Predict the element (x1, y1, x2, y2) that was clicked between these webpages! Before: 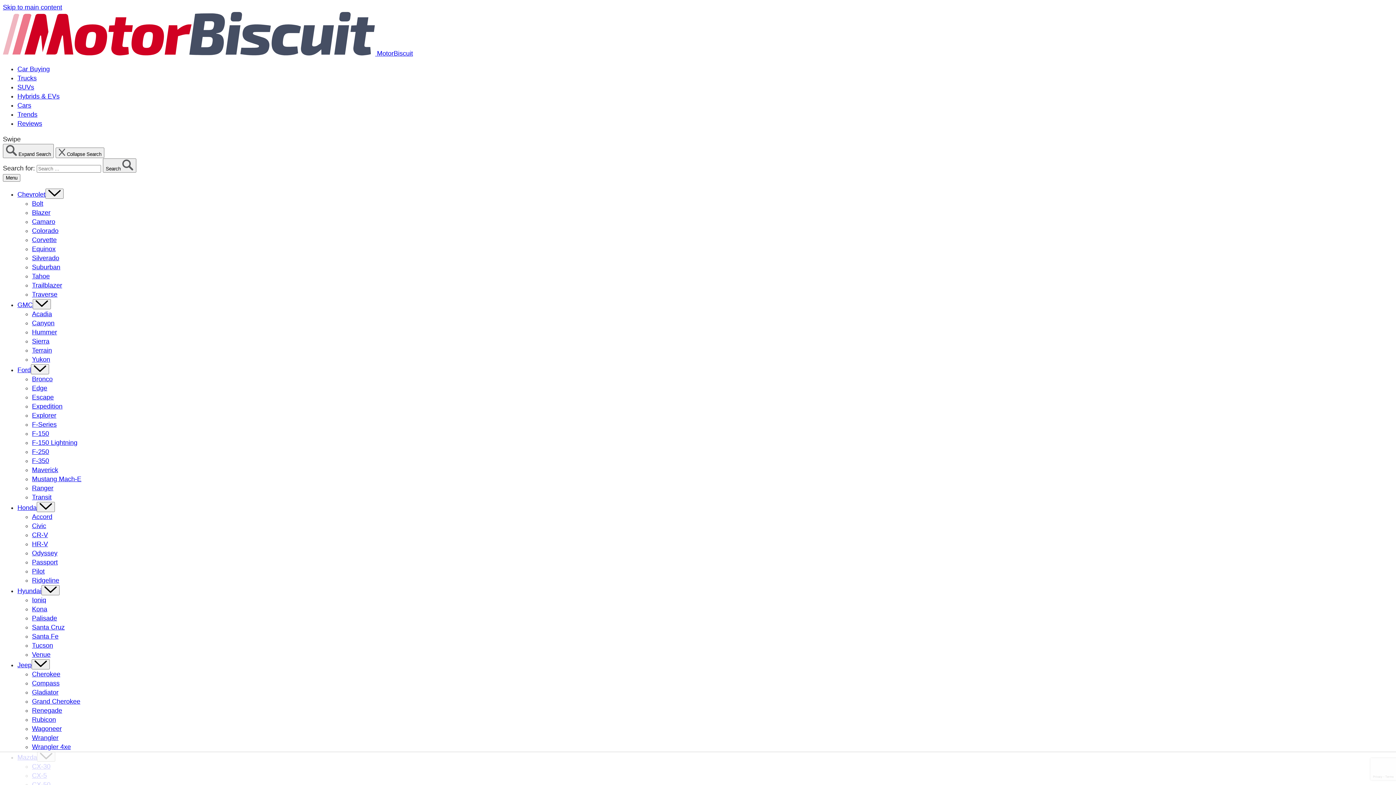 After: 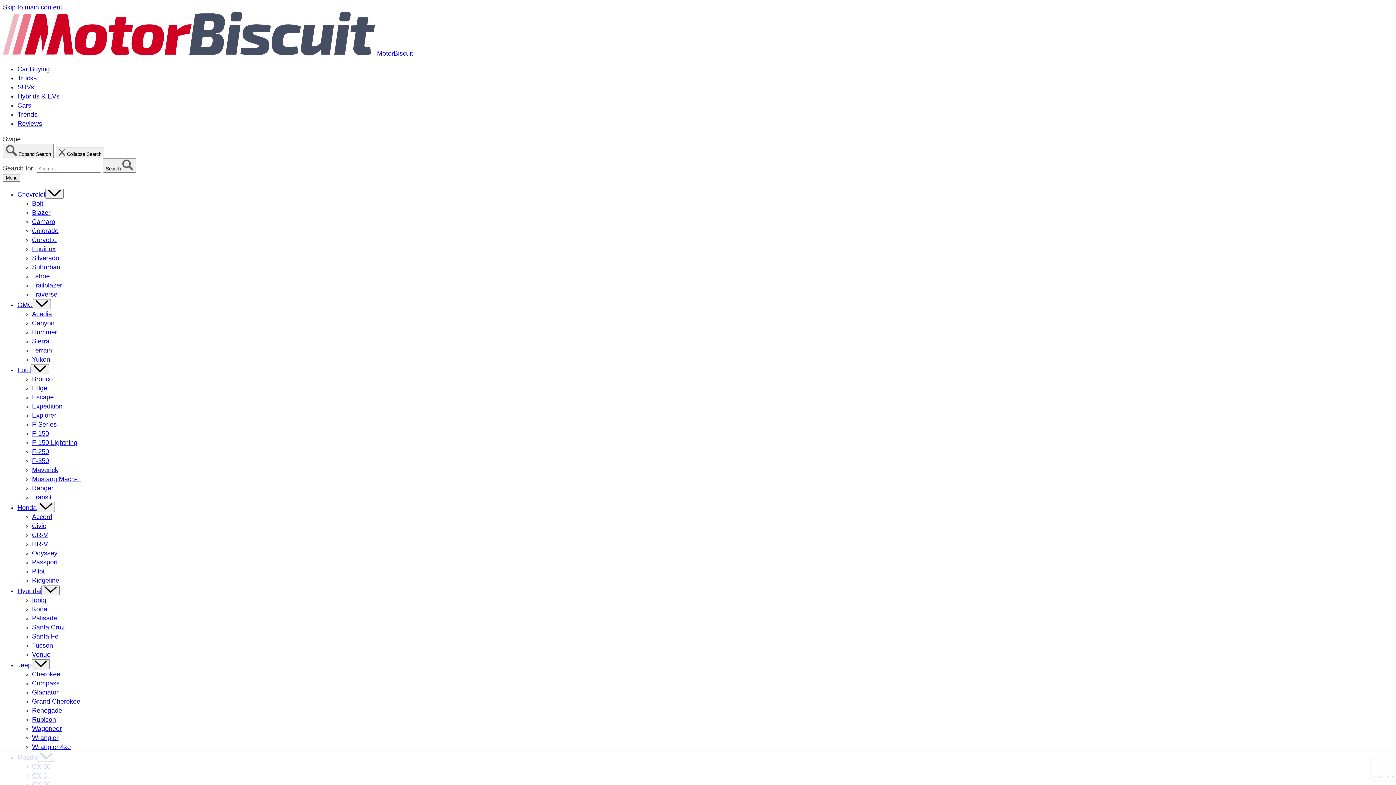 Action: label: Passport bbox: (32, 558, 57, 566)